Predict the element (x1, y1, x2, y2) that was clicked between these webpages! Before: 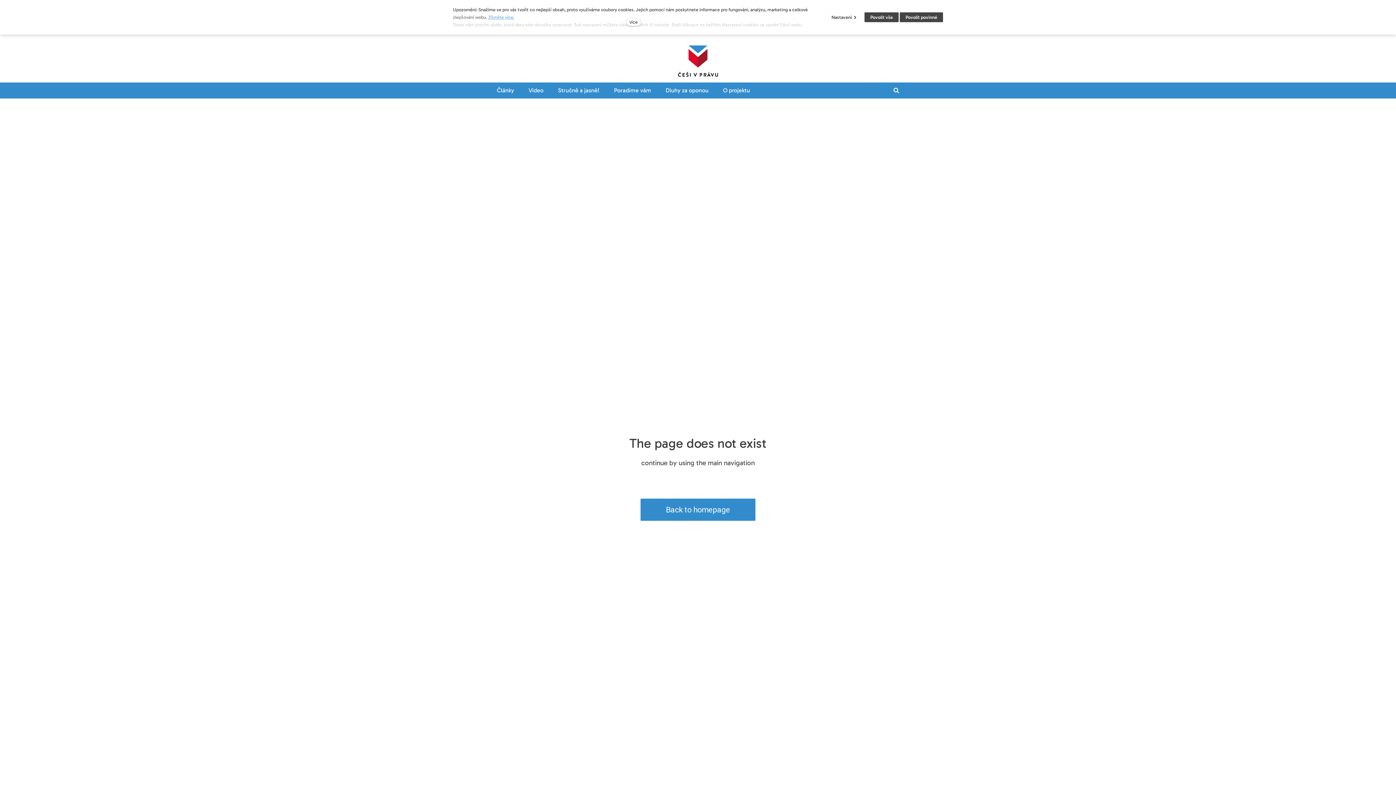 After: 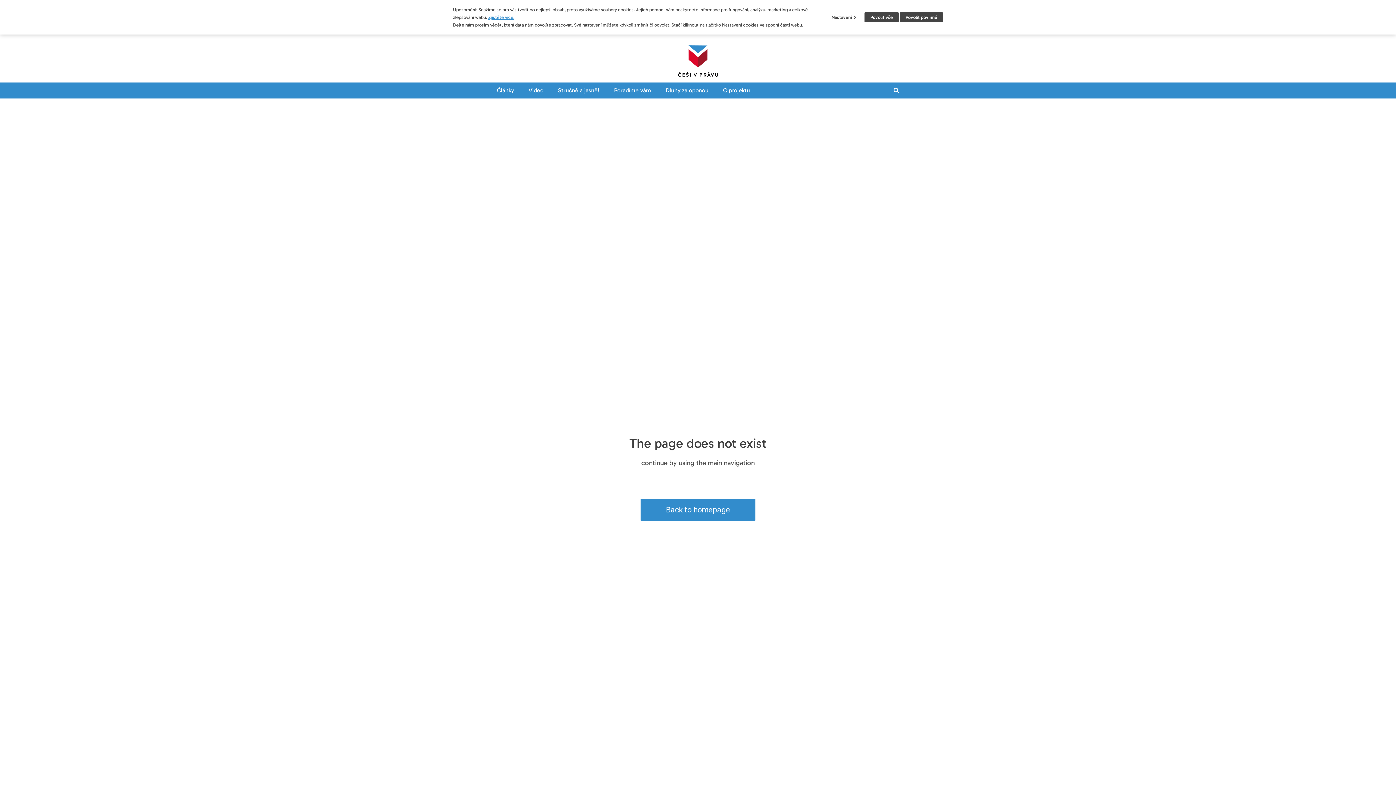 Action: label: více bbox: (626, 18, 640, 25)